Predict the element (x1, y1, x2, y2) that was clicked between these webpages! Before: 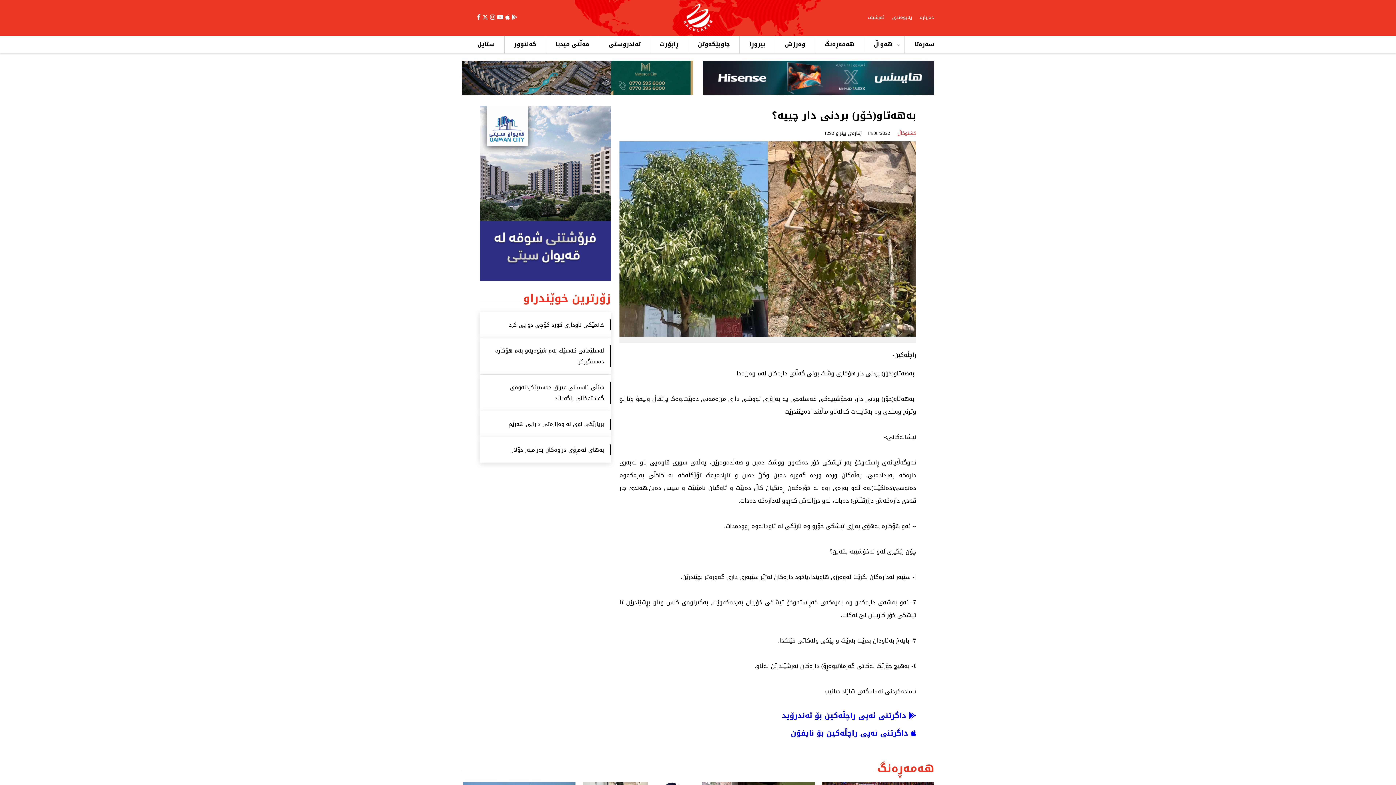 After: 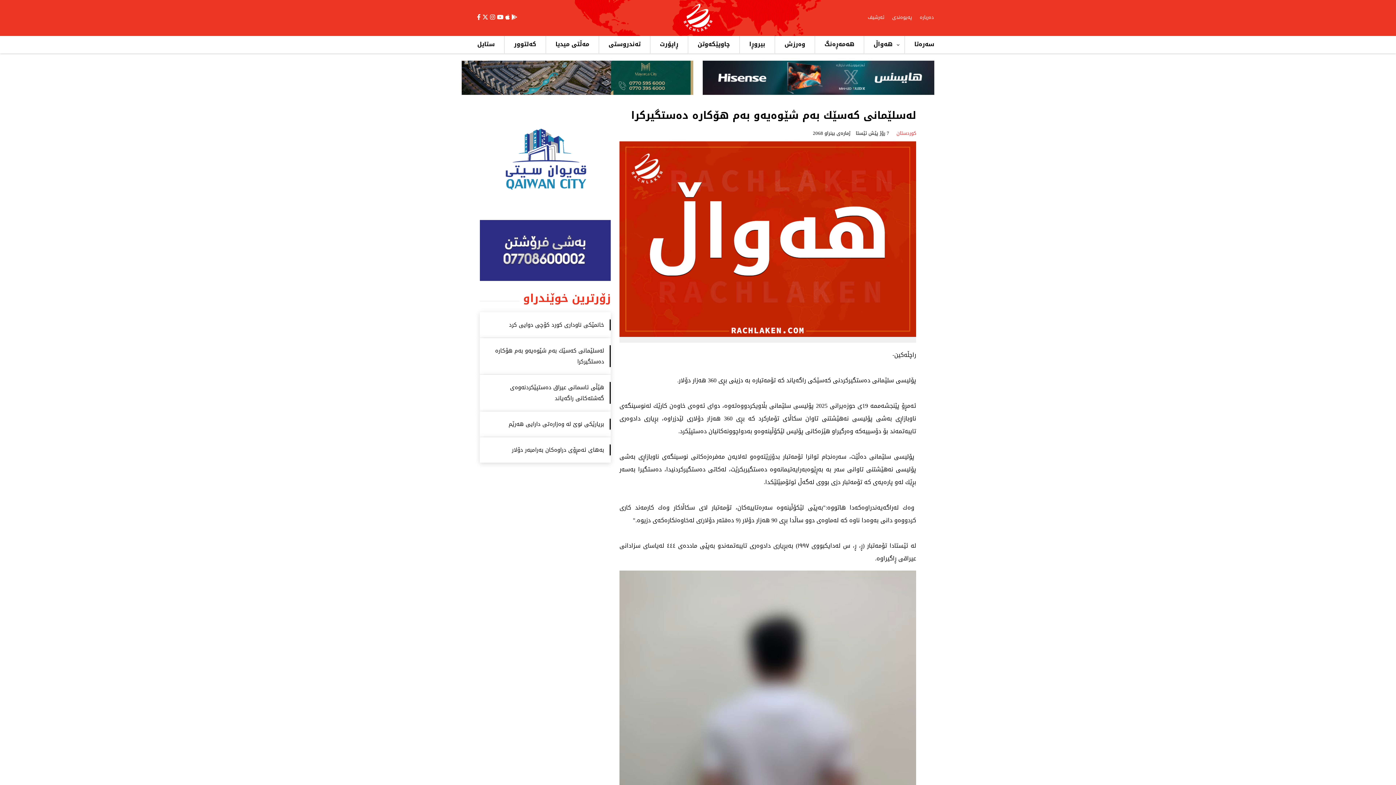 Action: label: لەسلێمانی كەسێك بەم شێوەیەو بەم هۆكارە دەستگیركرا bbox: (480, 345, 610, 367)